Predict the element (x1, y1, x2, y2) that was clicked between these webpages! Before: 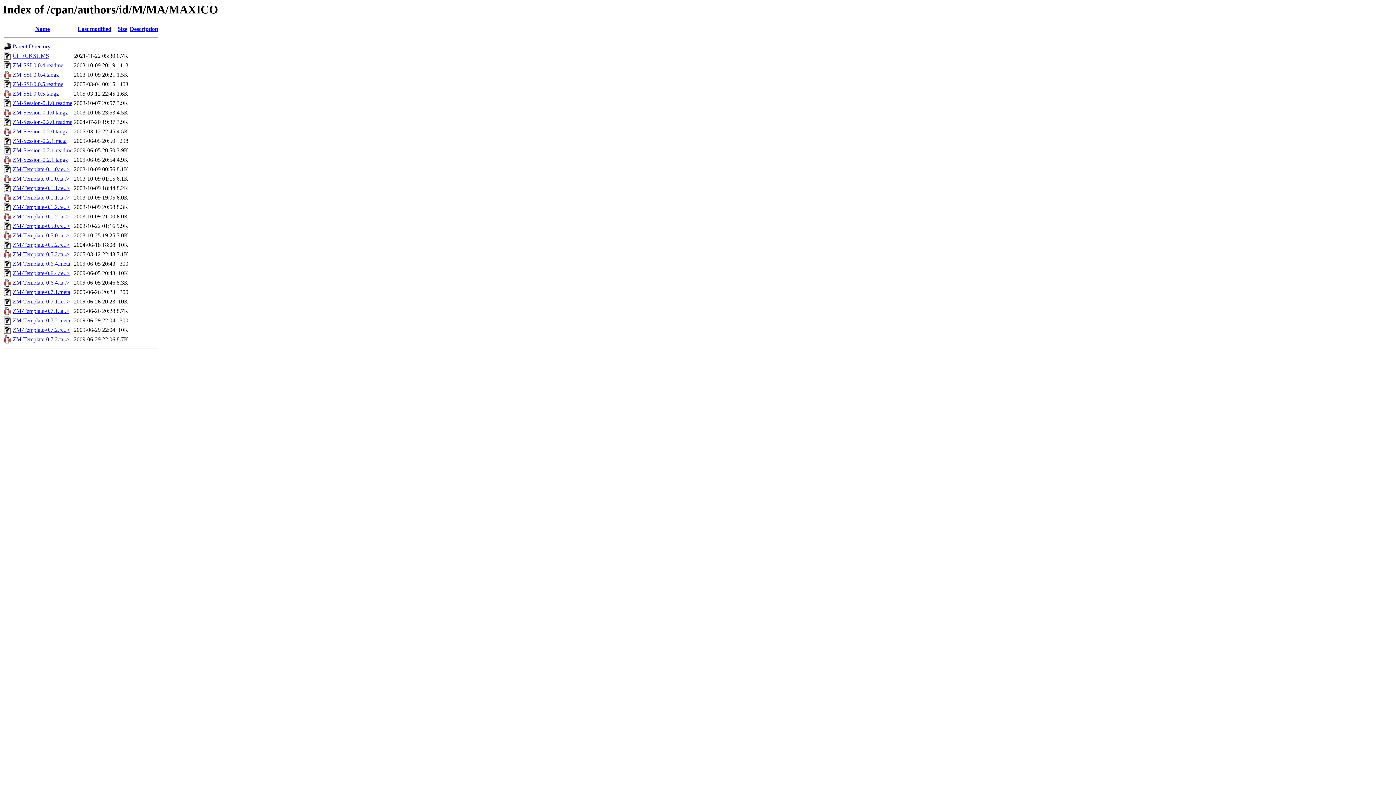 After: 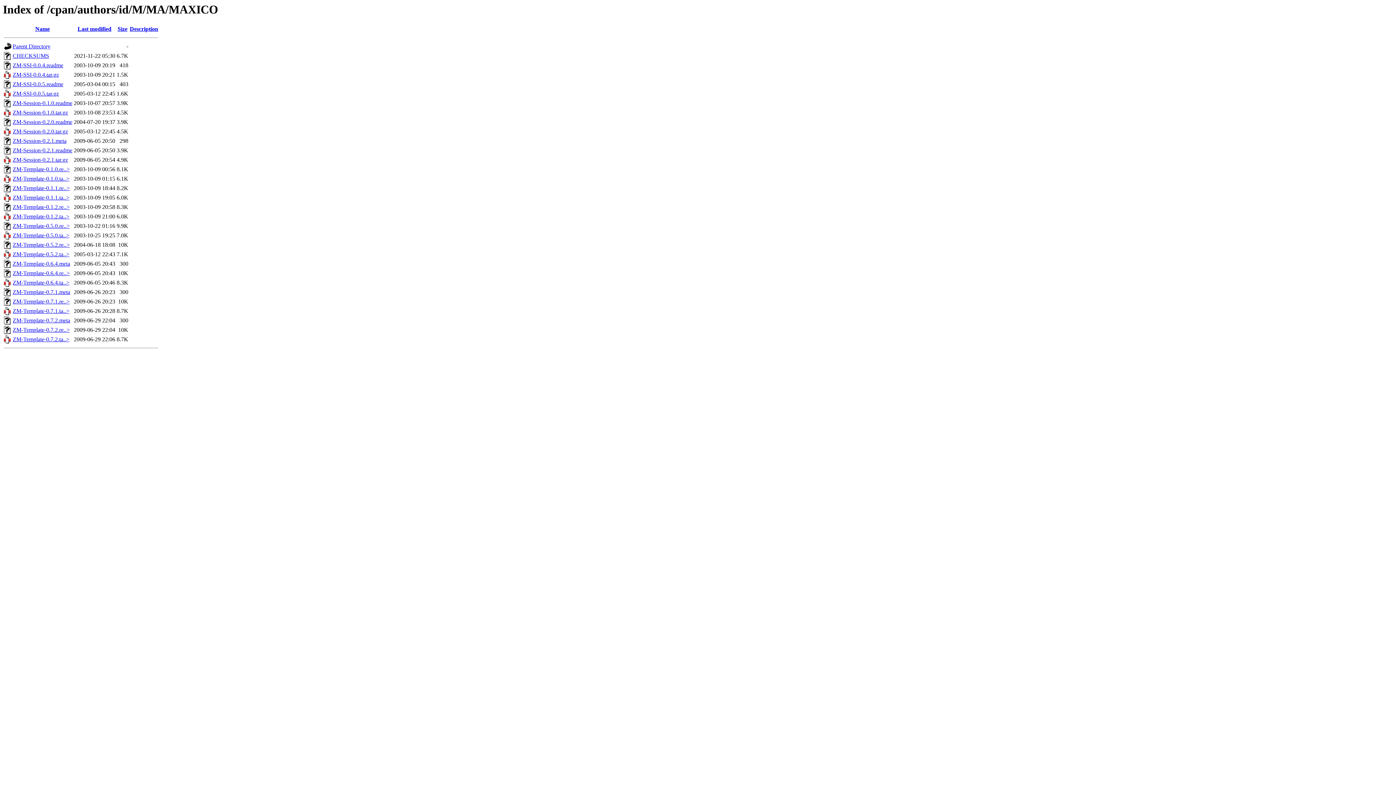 Action: label: ZM-Template-0.1.1.ta..> bbox: (12, 194, 69, 200)